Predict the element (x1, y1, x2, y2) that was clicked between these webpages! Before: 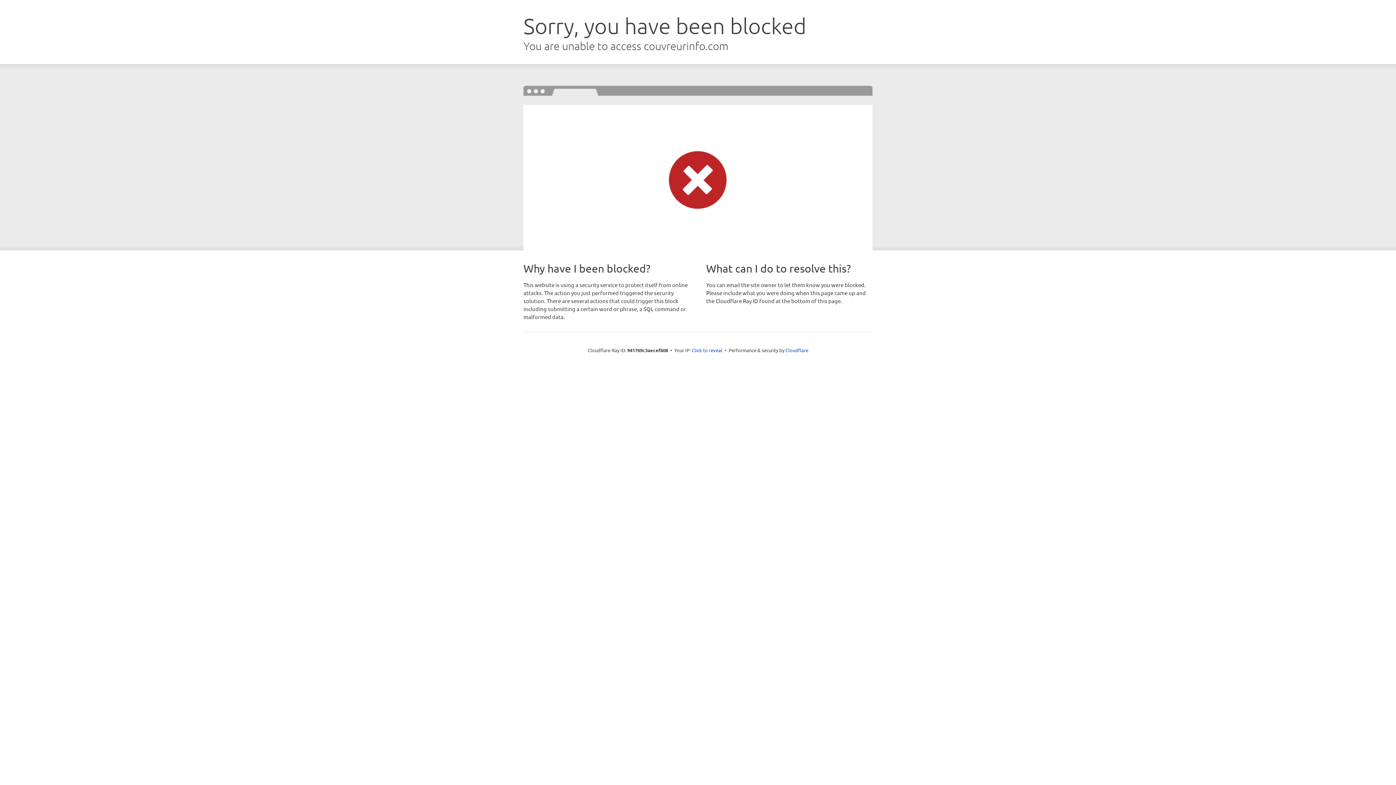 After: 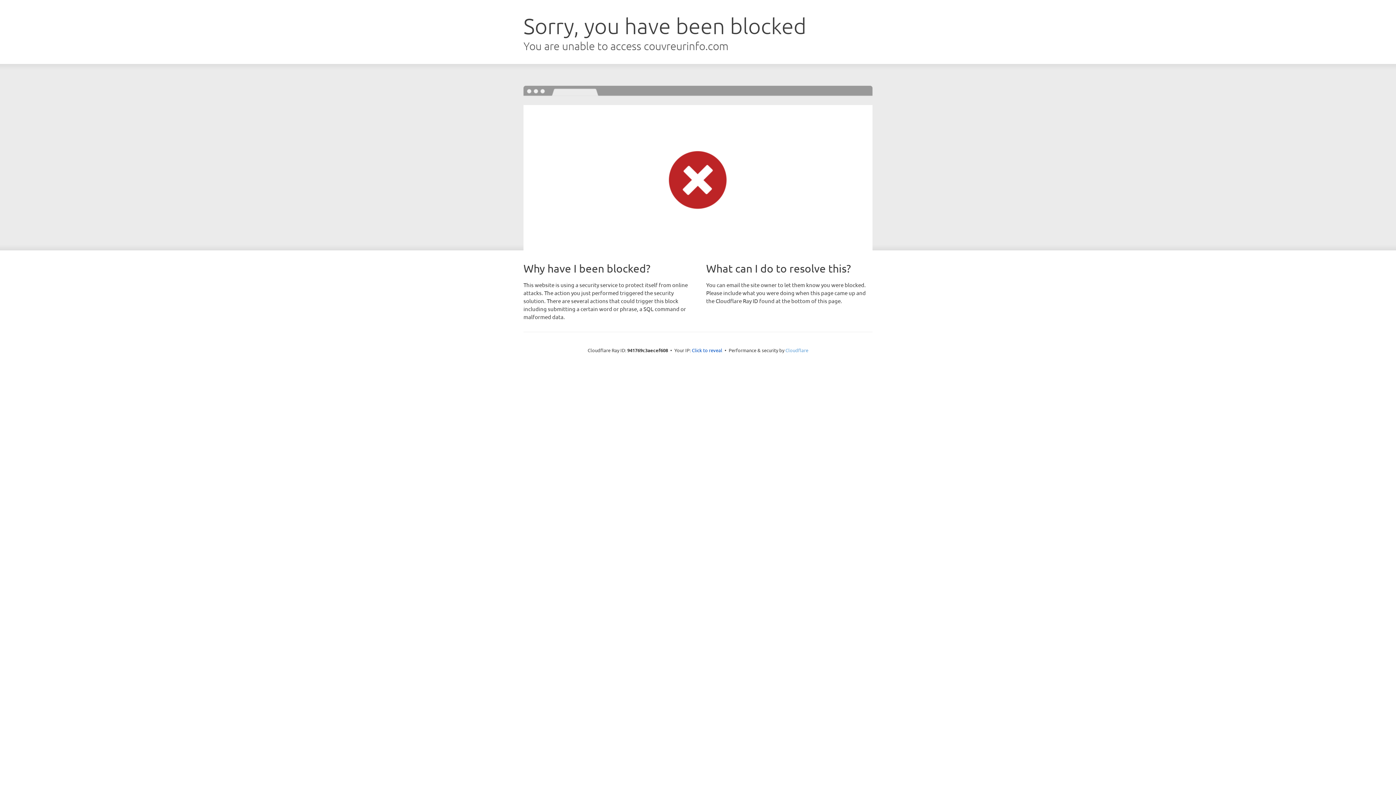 Action: label: Cloudflare bbox: (785, 347, 808, 353)